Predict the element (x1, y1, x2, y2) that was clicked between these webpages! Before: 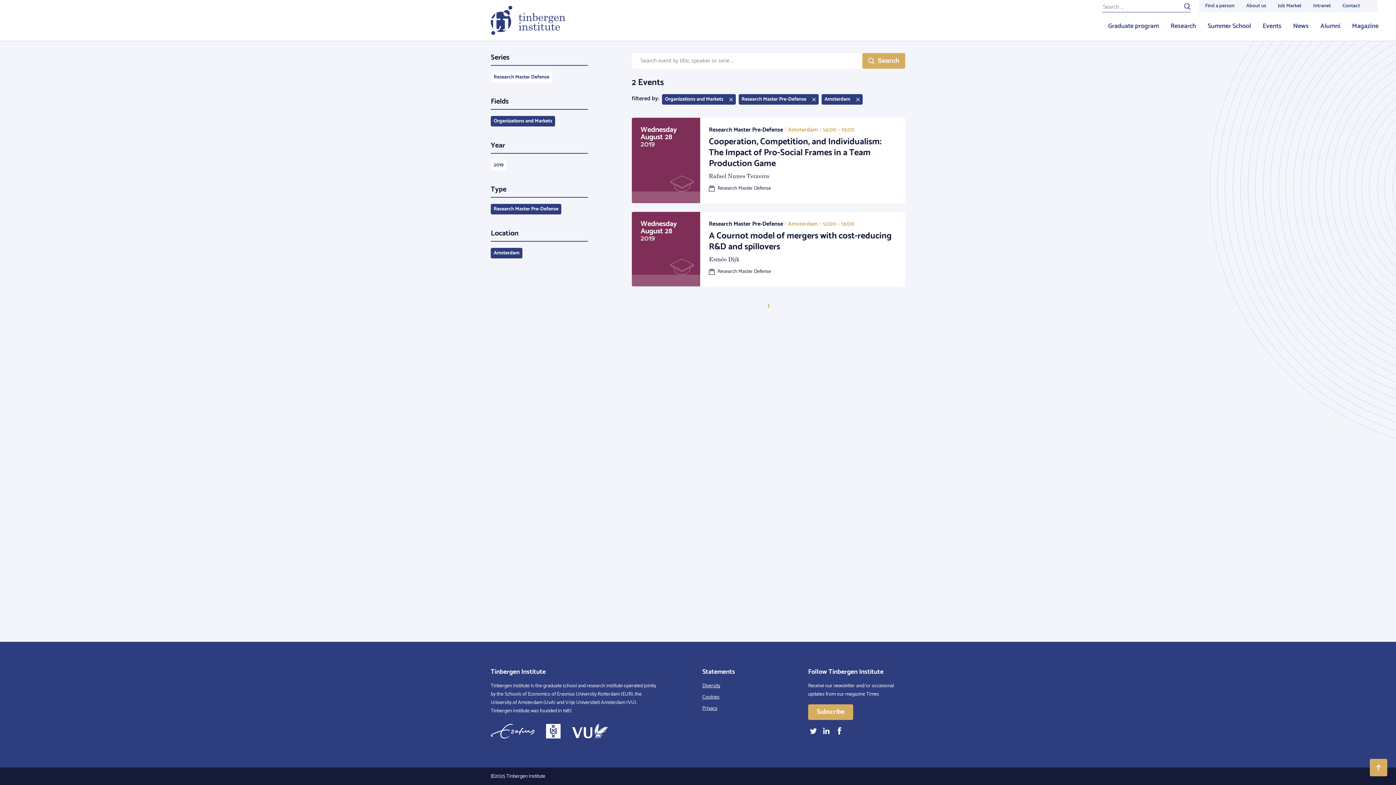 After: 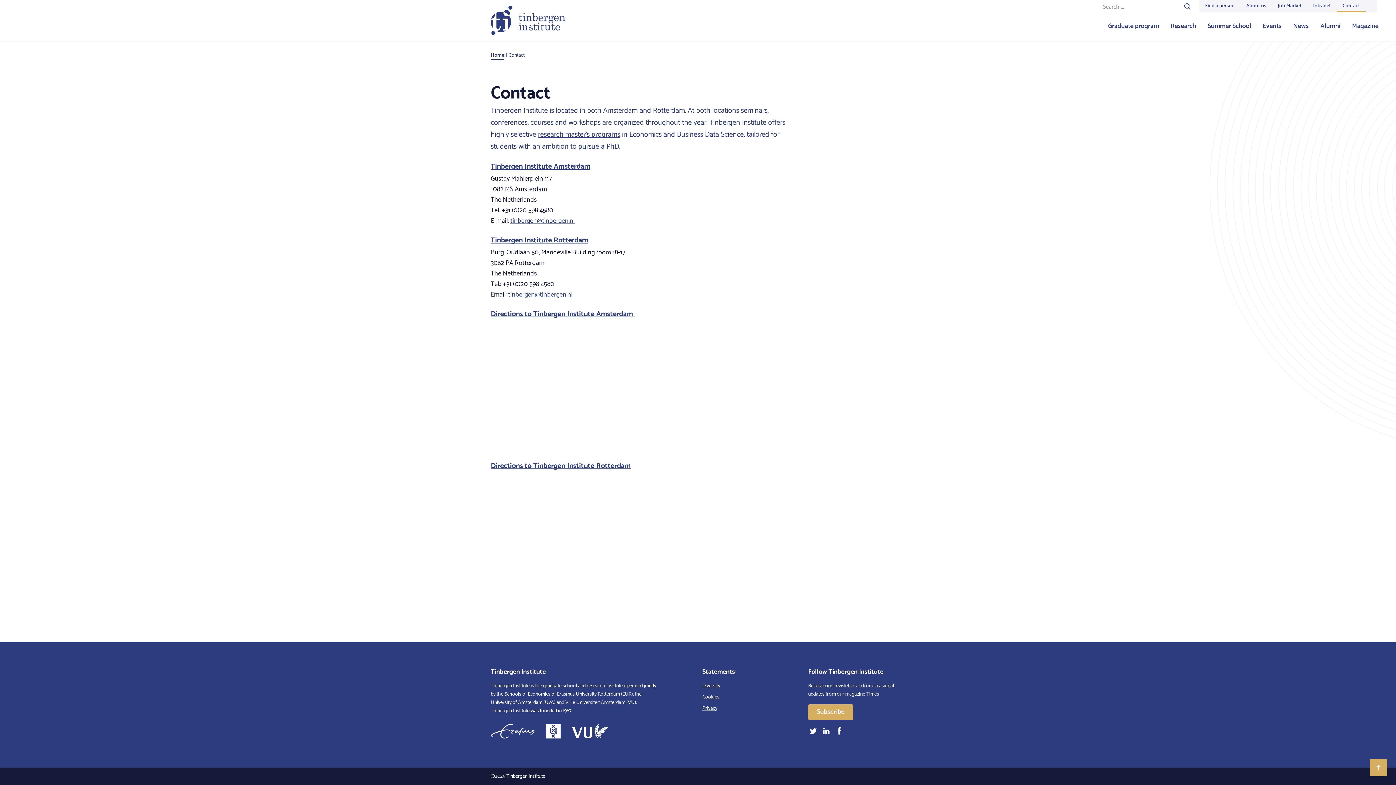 Action: label: Contact bbox: (1337, 0, 1366, 12)